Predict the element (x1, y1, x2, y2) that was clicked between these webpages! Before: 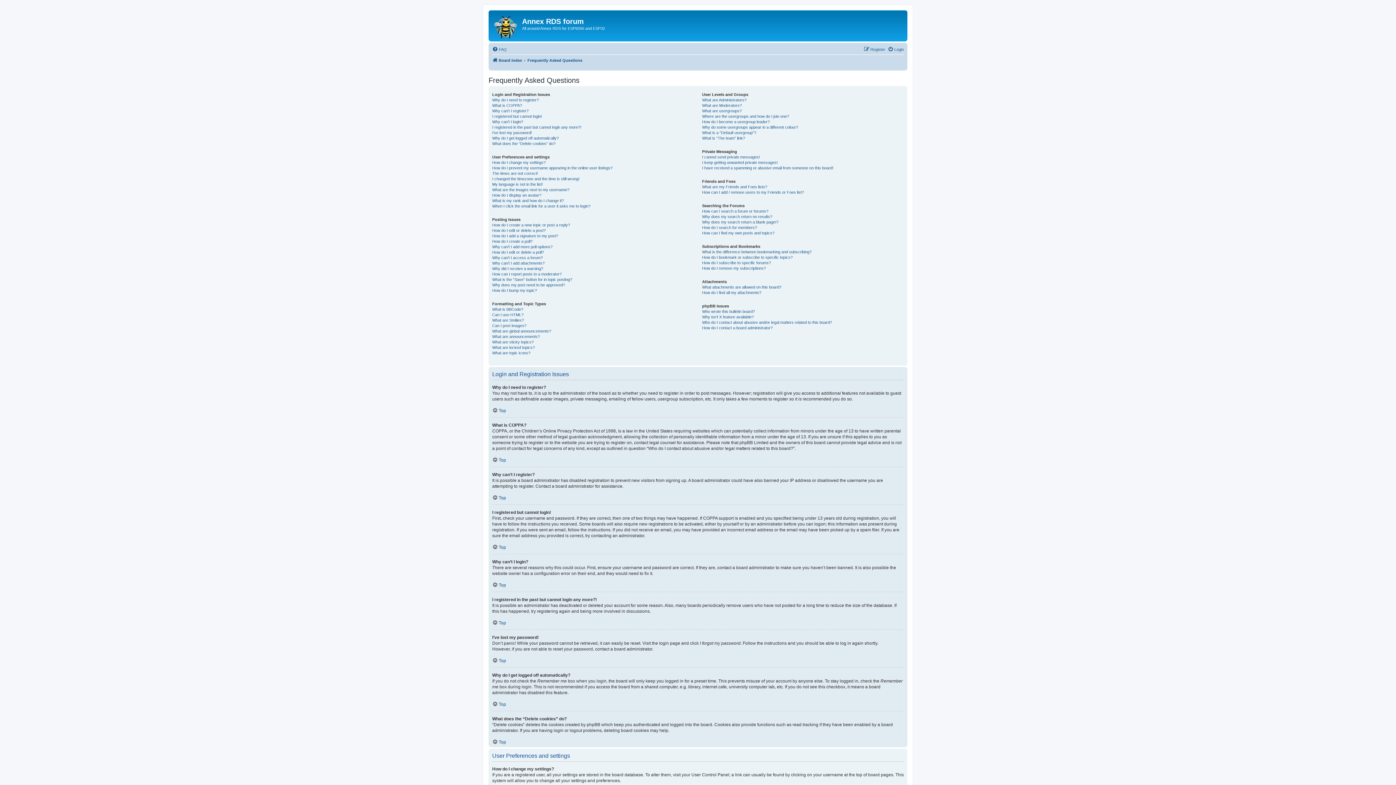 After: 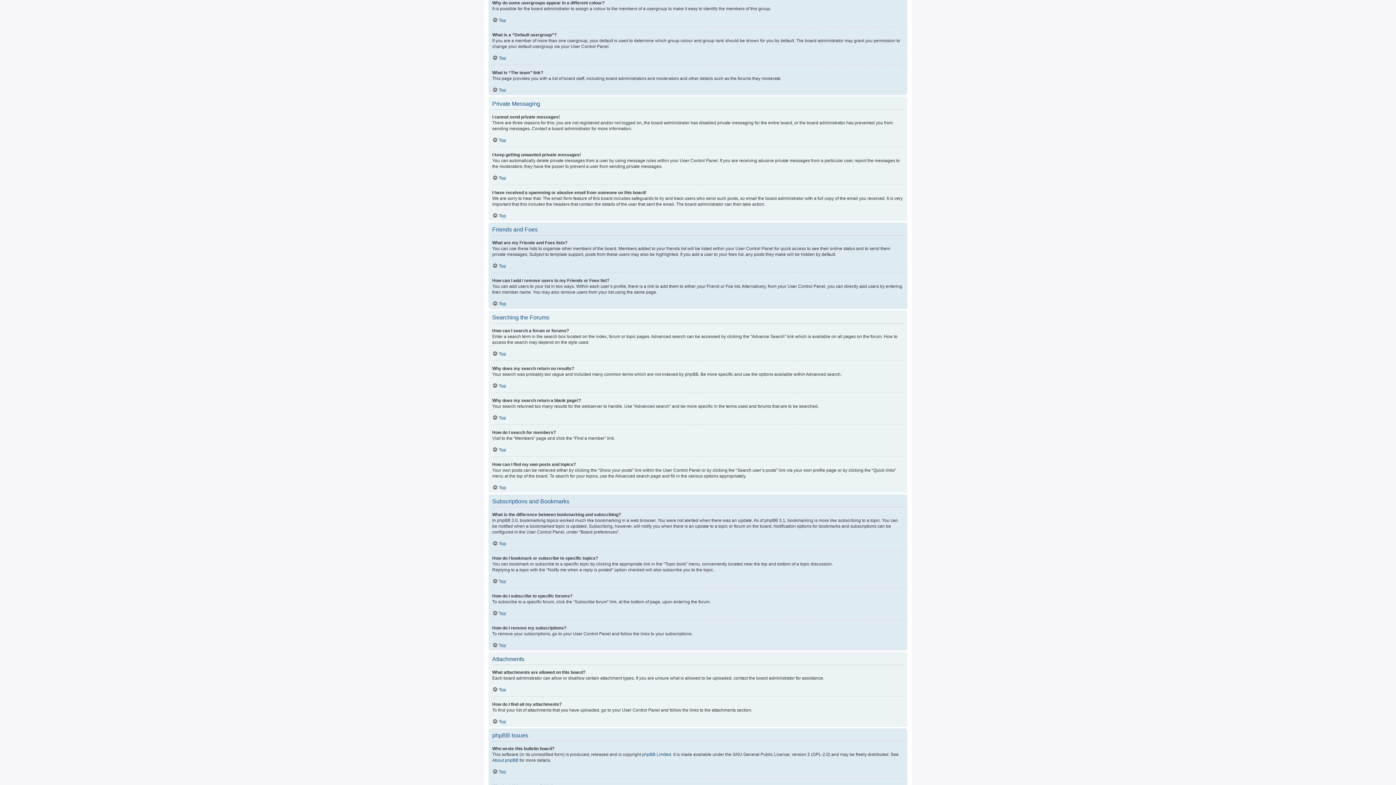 Action: label: Why do some usergroups appear in a different colour? bbox: (702, 124, 798, 130)